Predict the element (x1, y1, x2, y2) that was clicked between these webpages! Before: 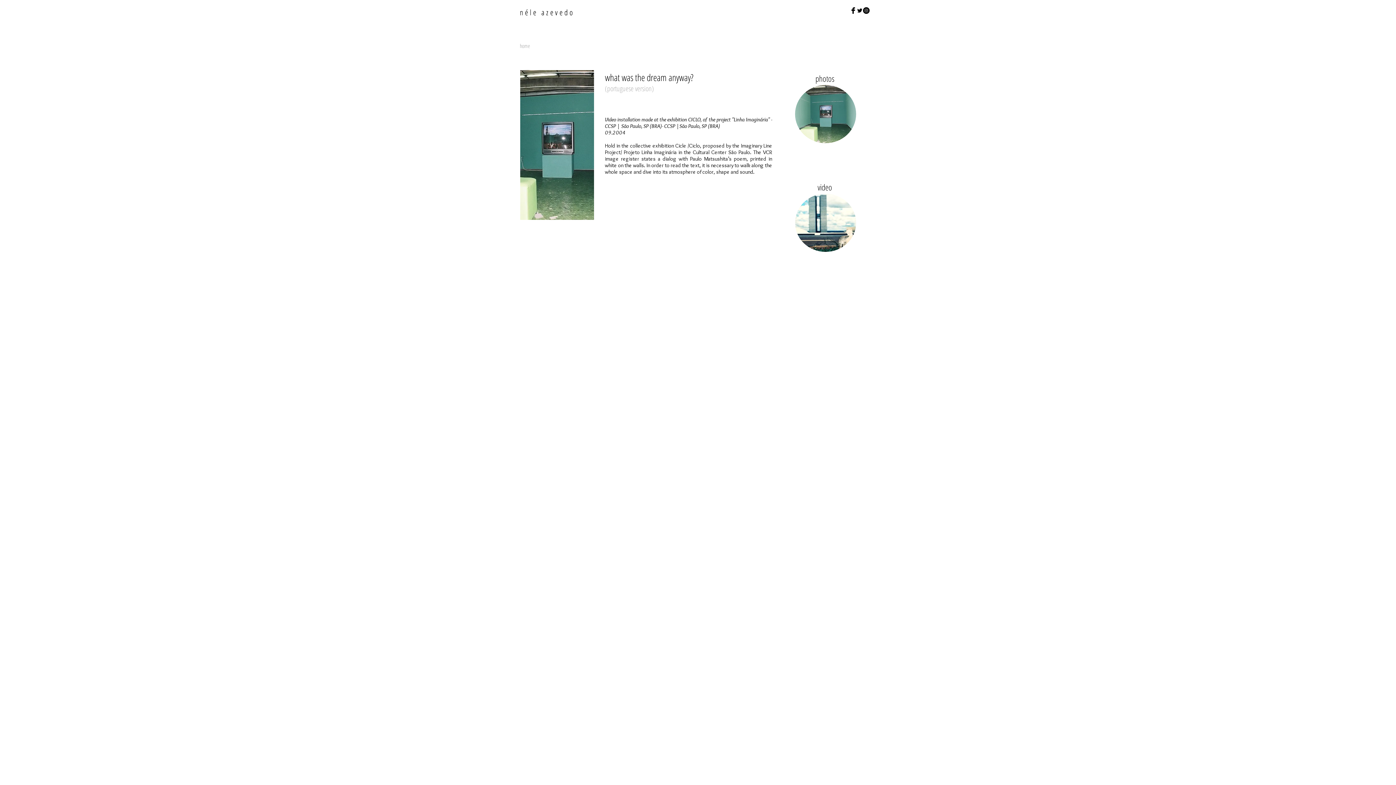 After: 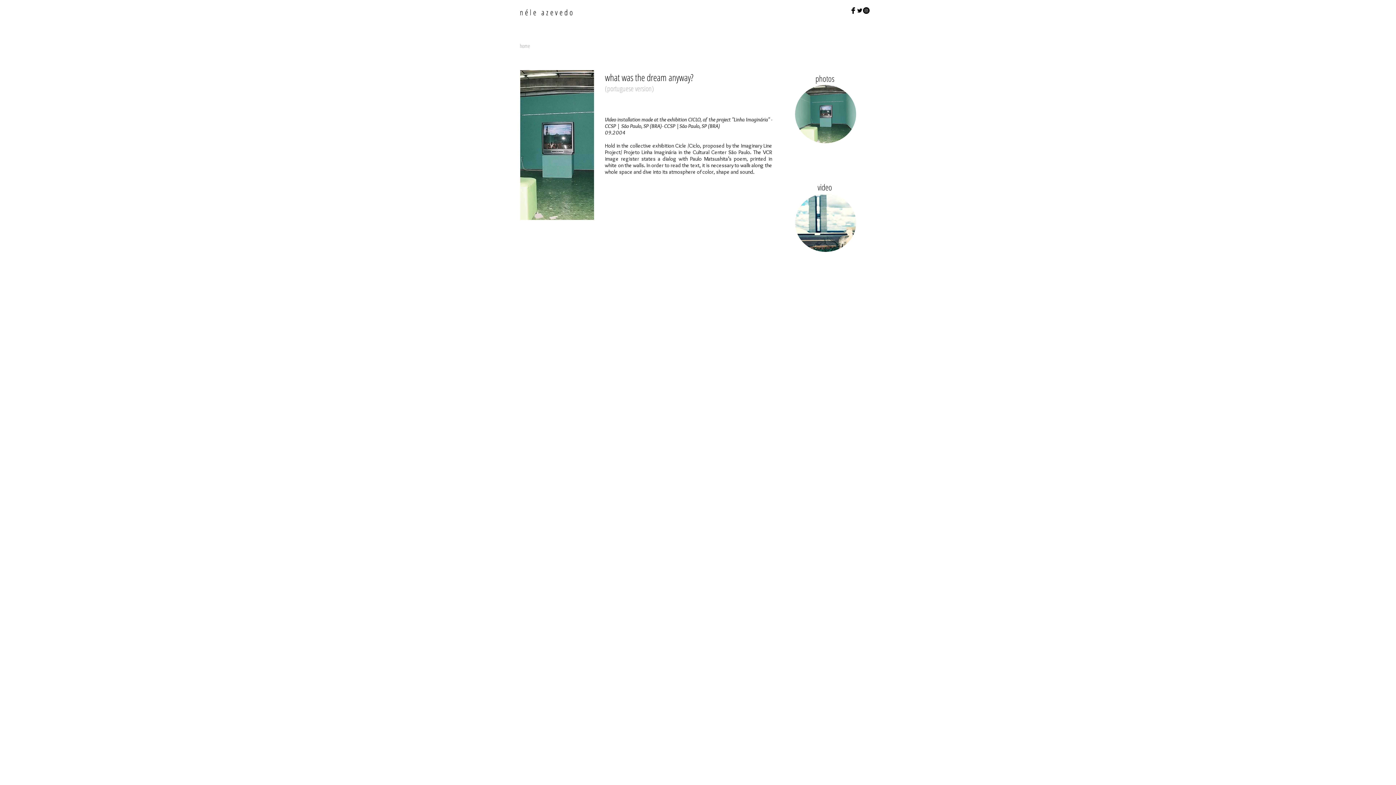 Action: bbox: (863, 7, 869, 13) label: Instagram - Black Circle